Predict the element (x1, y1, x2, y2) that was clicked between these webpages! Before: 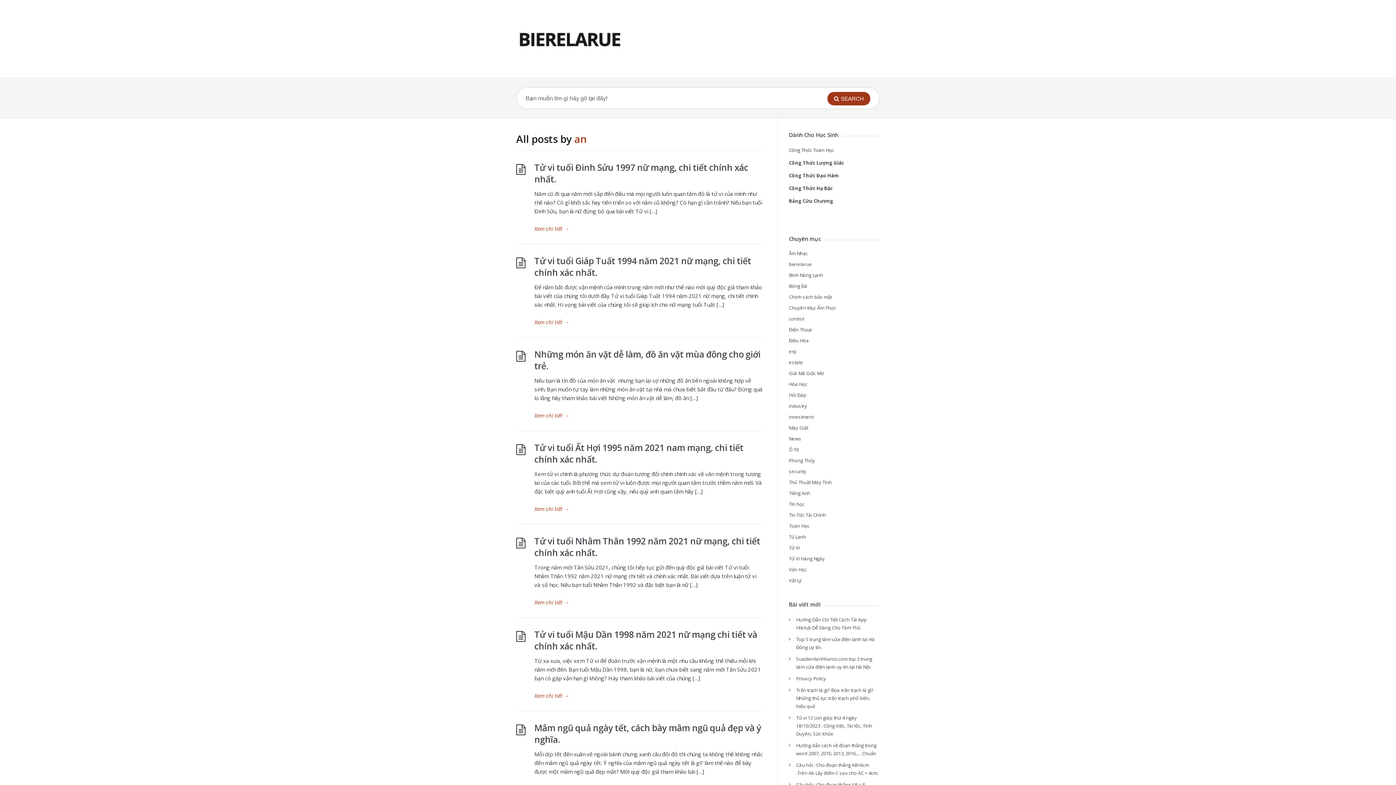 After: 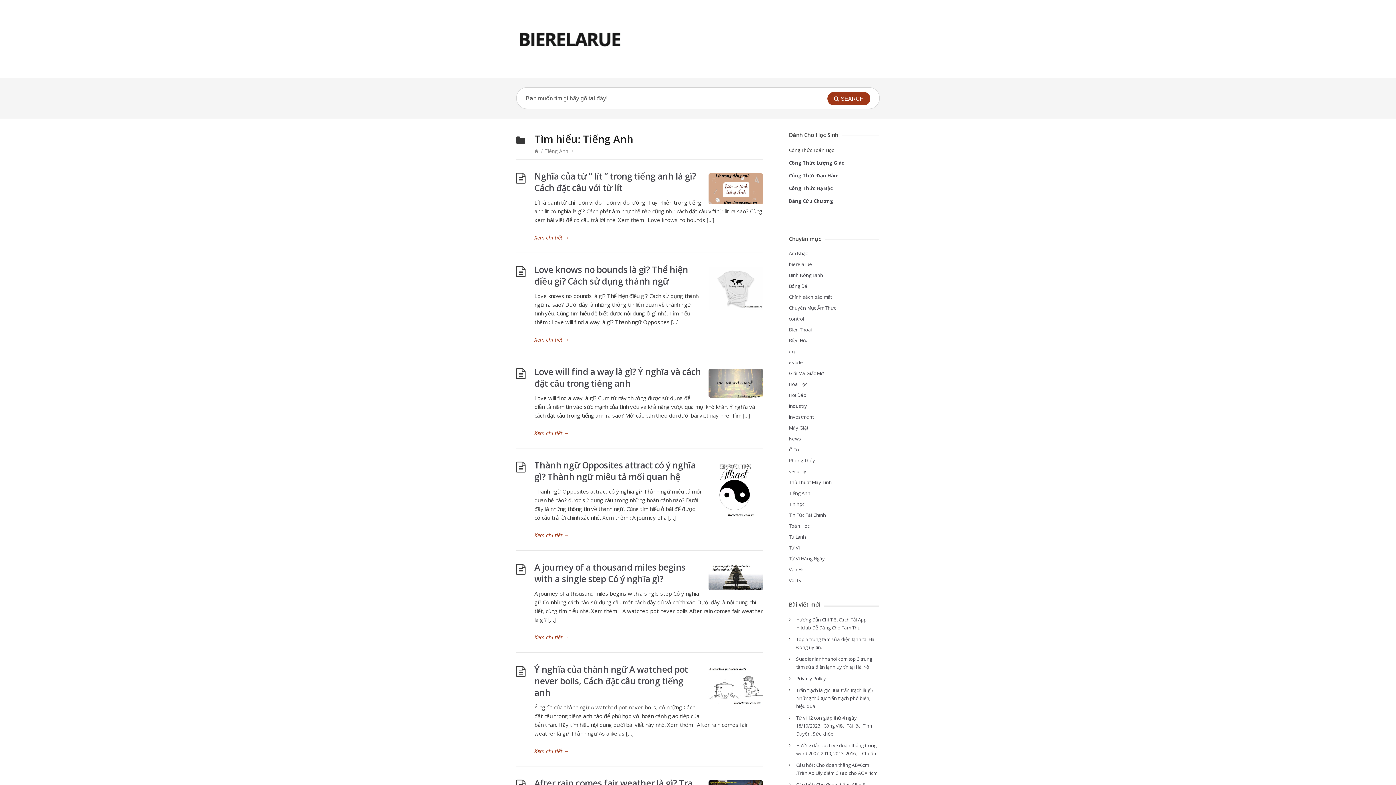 Action: bbox: (789, 490, 810, 496) label: Tiếng Anh